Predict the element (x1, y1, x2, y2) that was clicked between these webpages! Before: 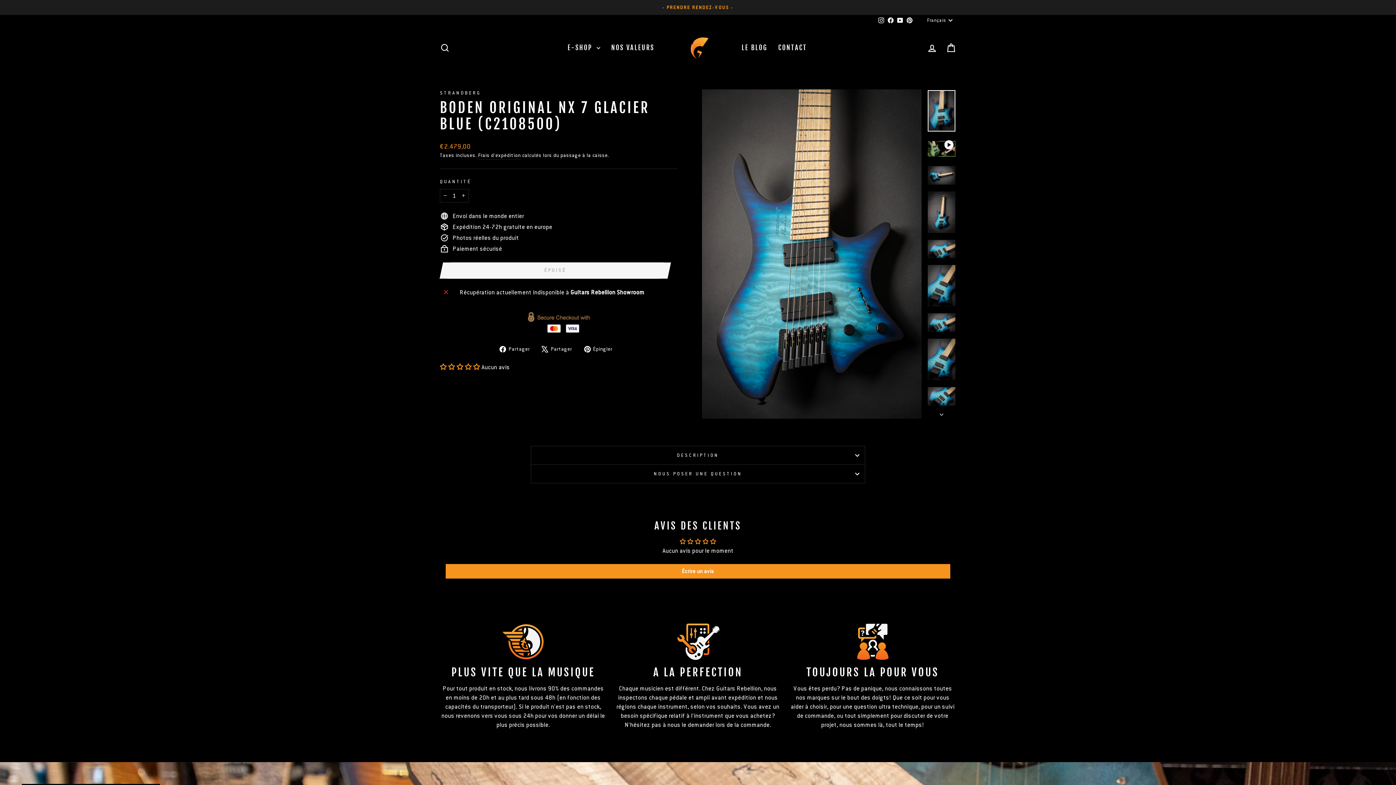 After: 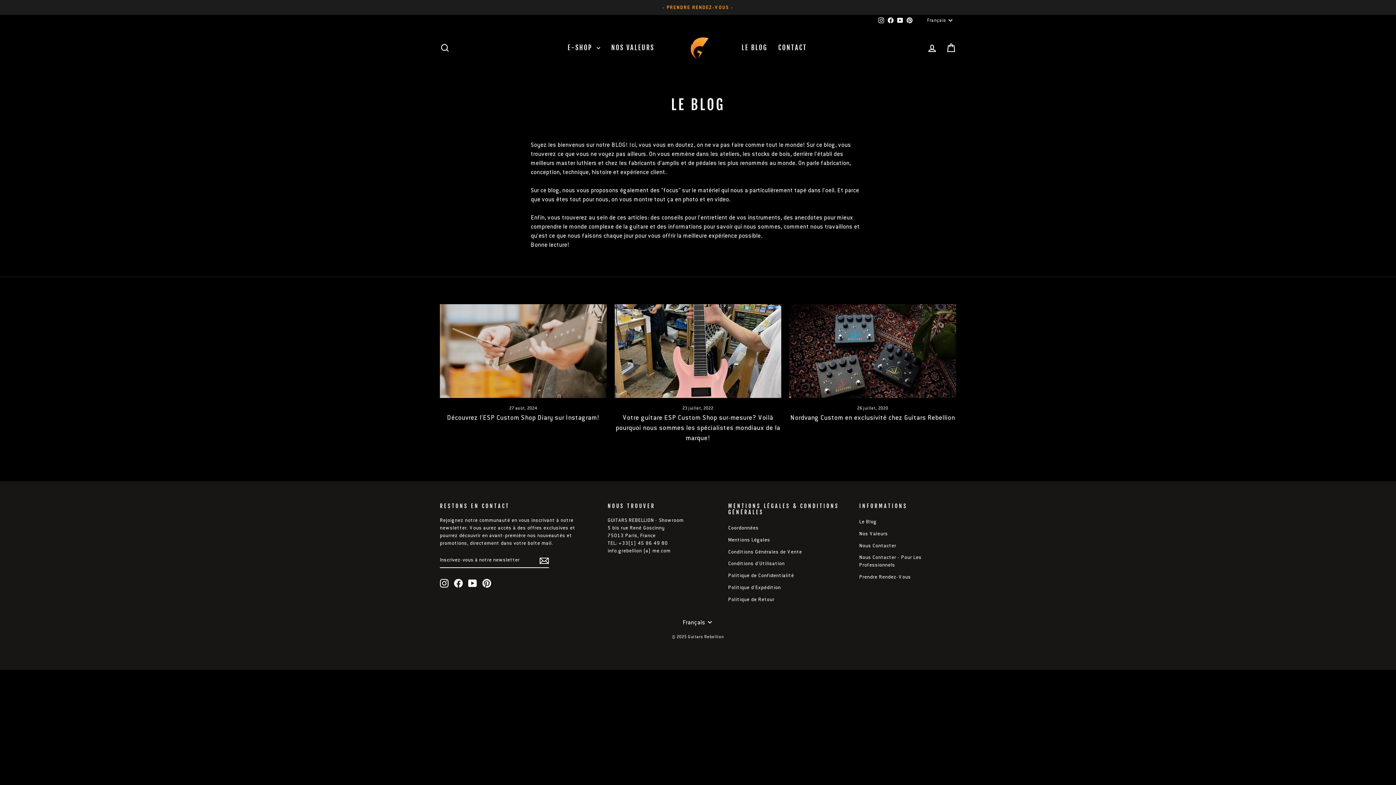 Action: bbox: (736, 41, 773, 54) label: LE BLOG